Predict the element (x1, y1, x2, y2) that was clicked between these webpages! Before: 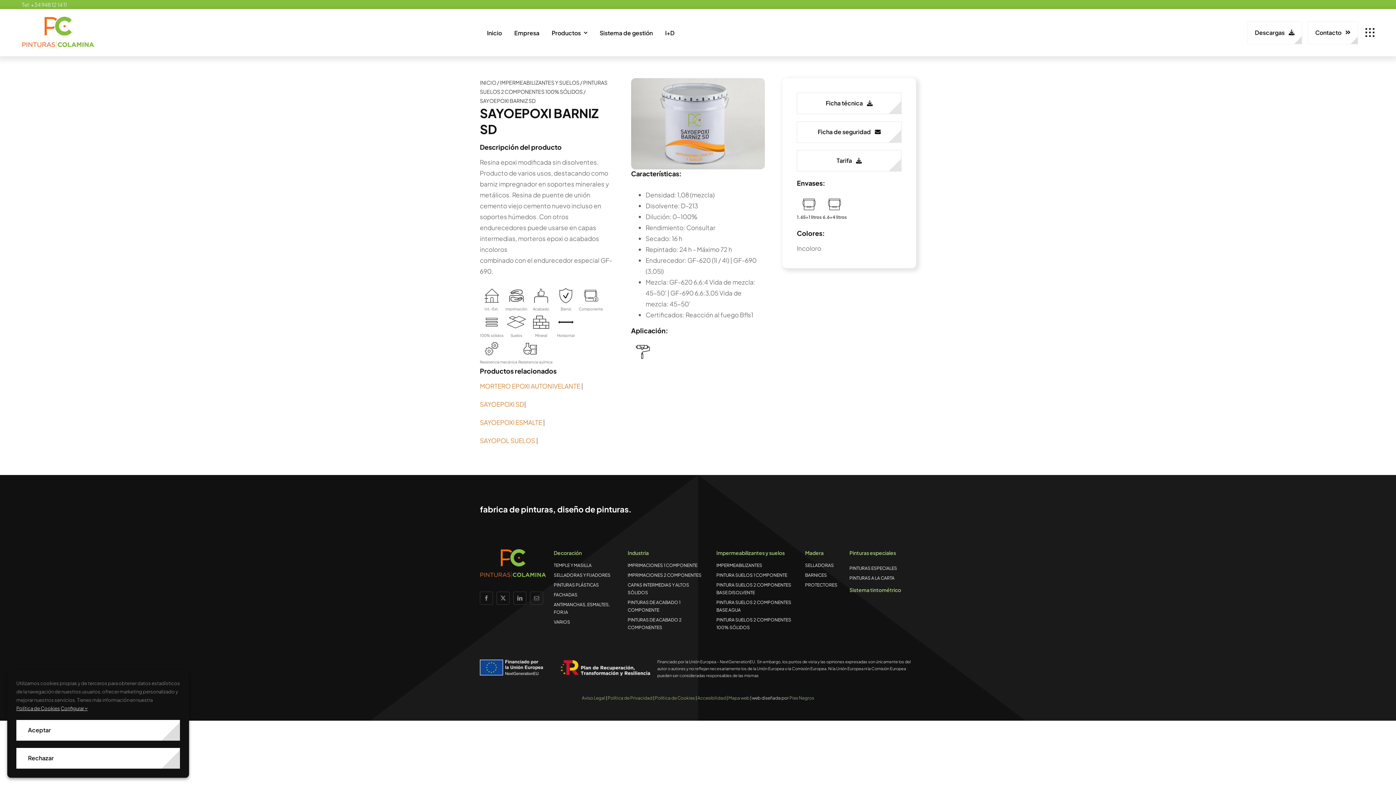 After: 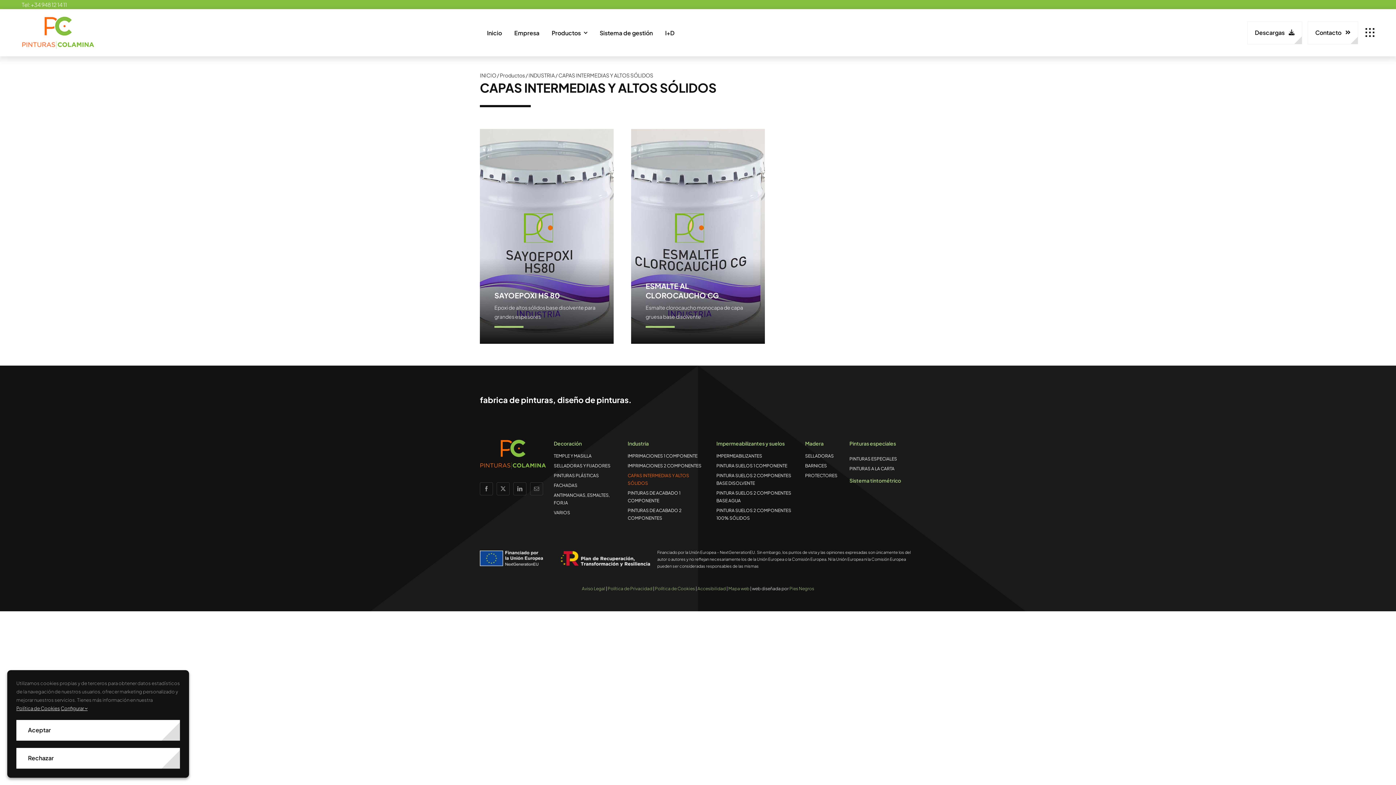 Action: label: CAPAS INTERMEDIAS Y ALTOS SÓLIDOS bbox: (627, 580, 709, 597)